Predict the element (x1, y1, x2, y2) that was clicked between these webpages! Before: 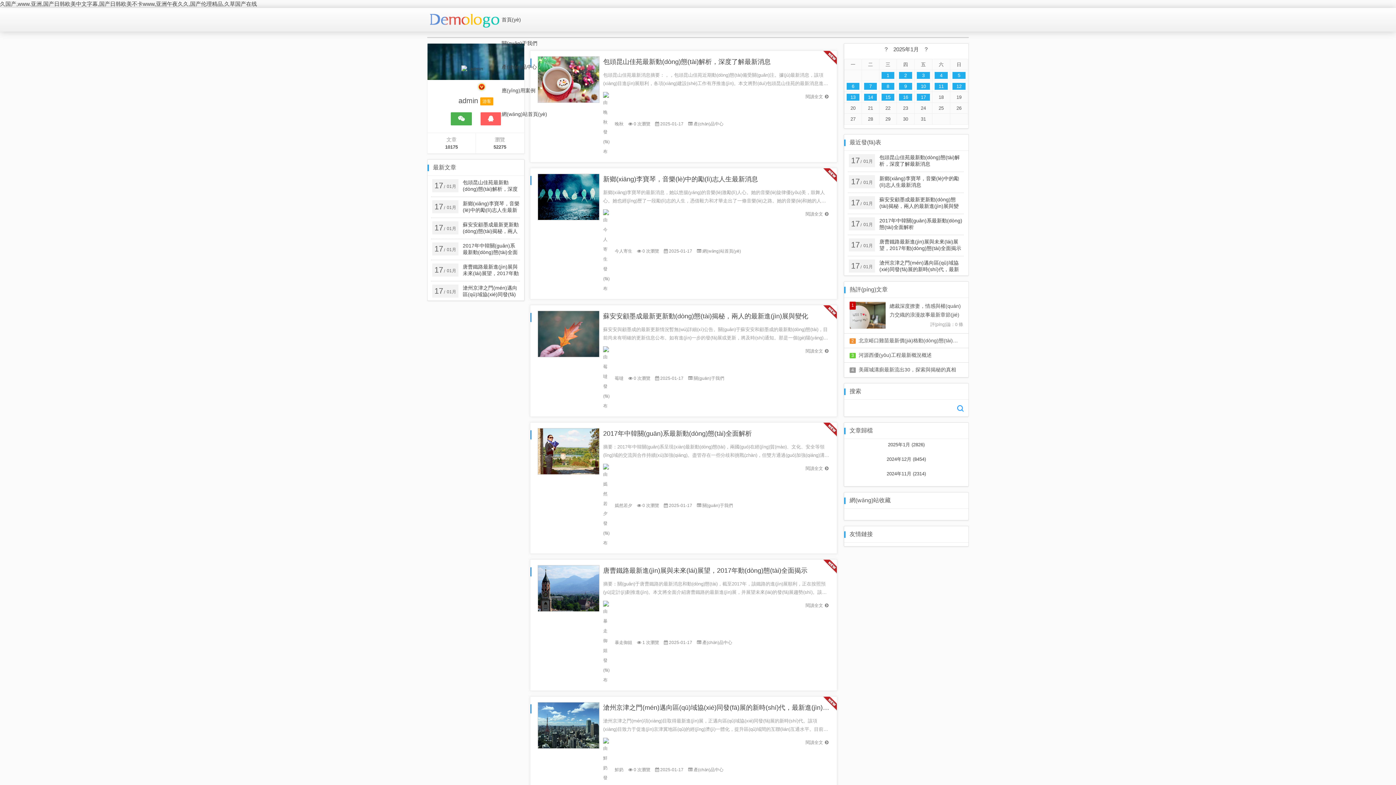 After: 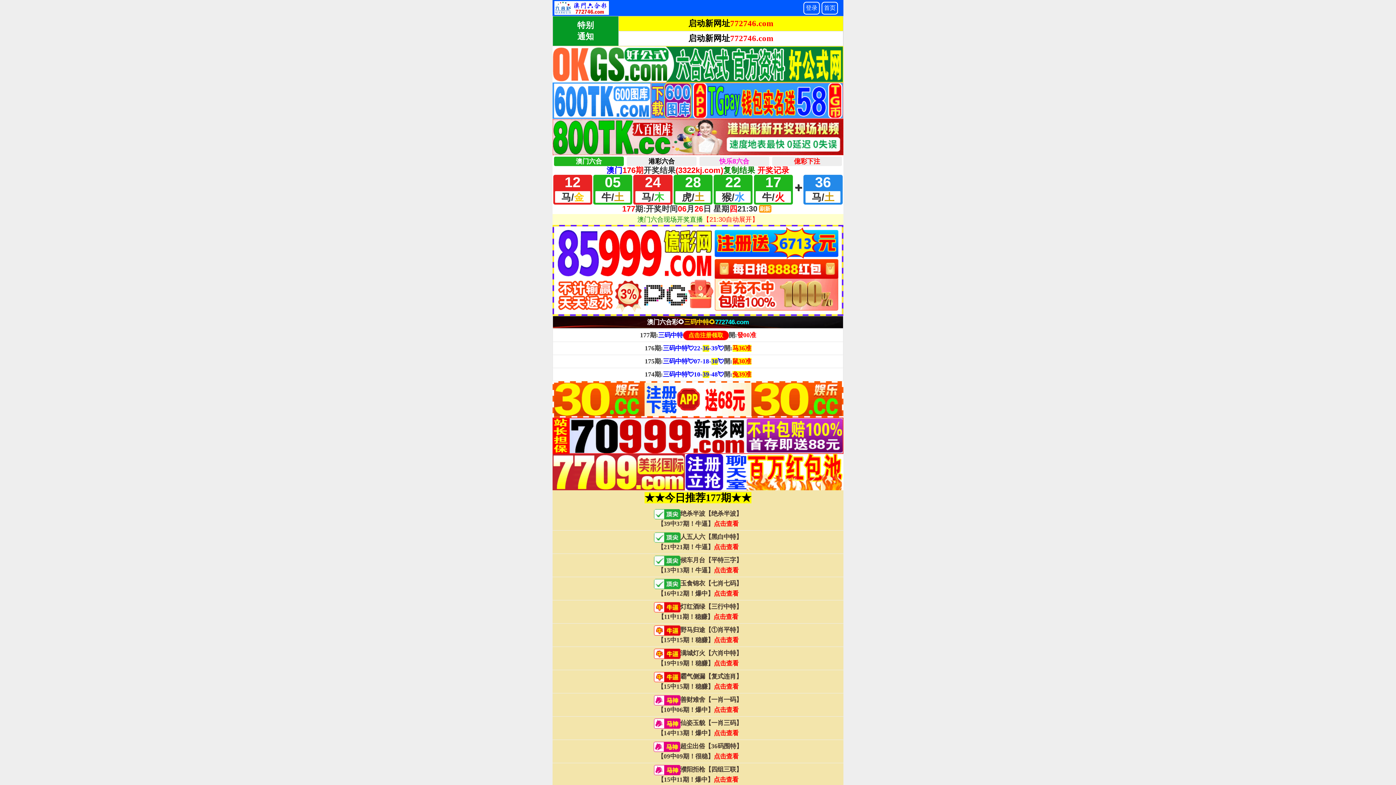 Action: bbox: (848, 256, 963, 277) label: 17/01月
滄州京津之門(mén)邁向區(qū)域協(xié)同發(fā)展的新時(shí)代，最新進(jìn)展揭秘